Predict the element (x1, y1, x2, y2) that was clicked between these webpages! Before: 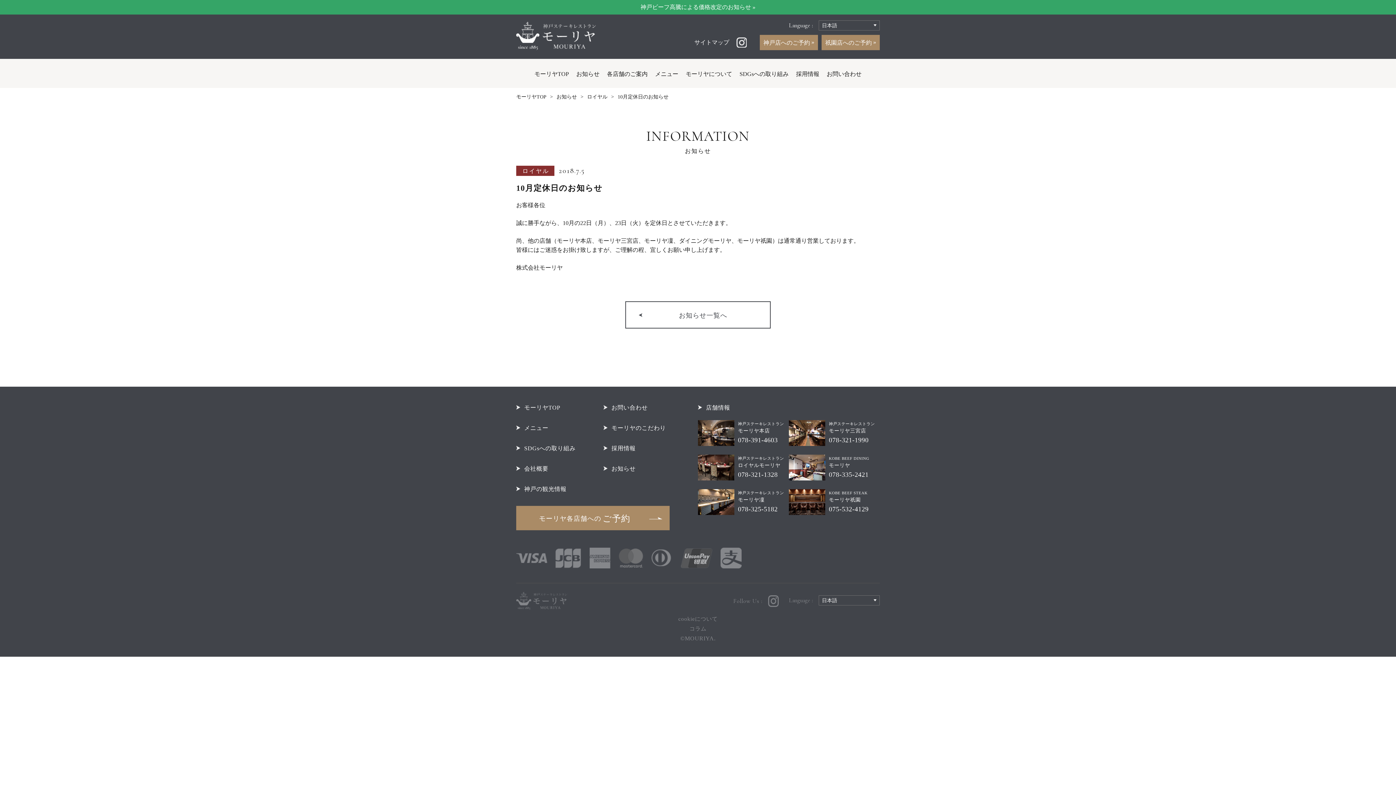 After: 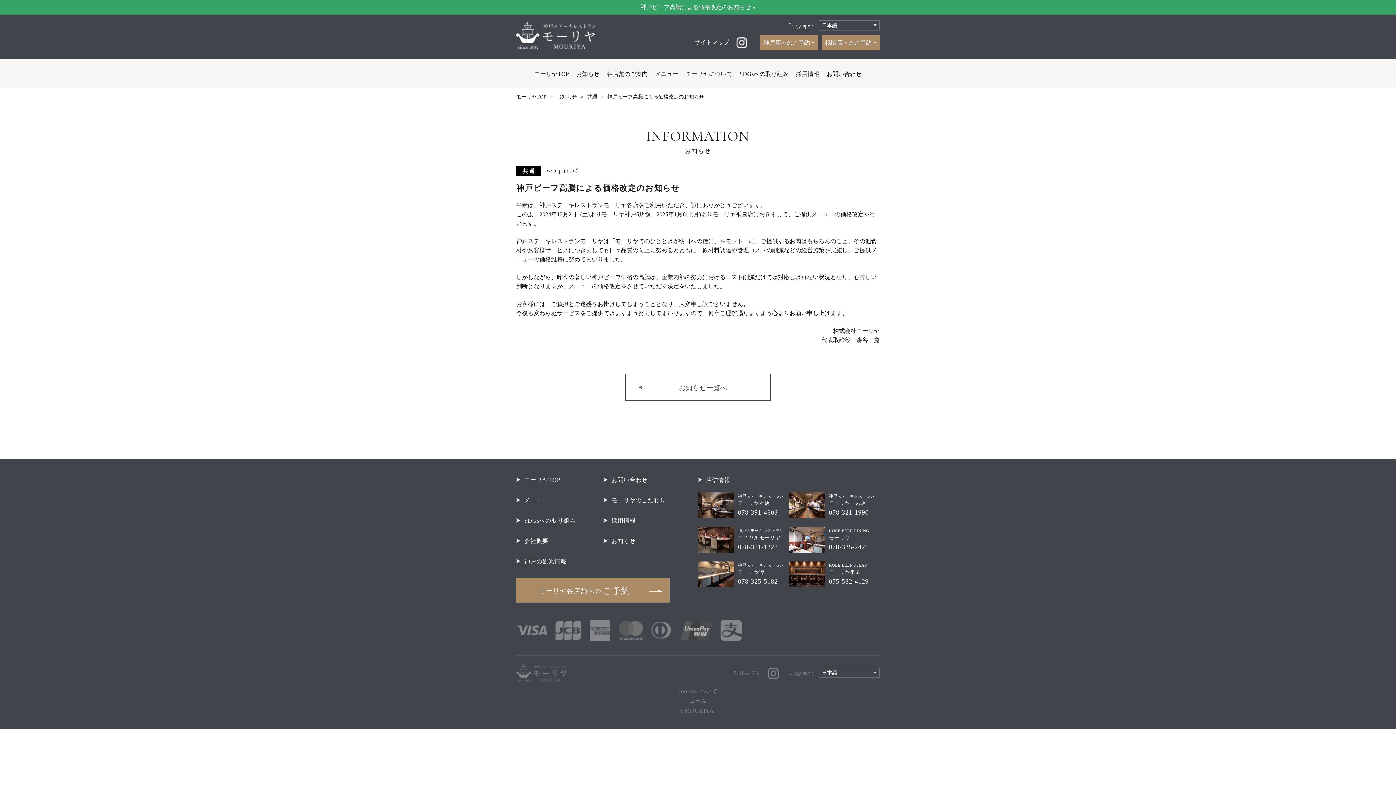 Action: bbox: (640, 4, 755, 10) label: 神戸ビーフ高騰による価格改定のお知らせ »